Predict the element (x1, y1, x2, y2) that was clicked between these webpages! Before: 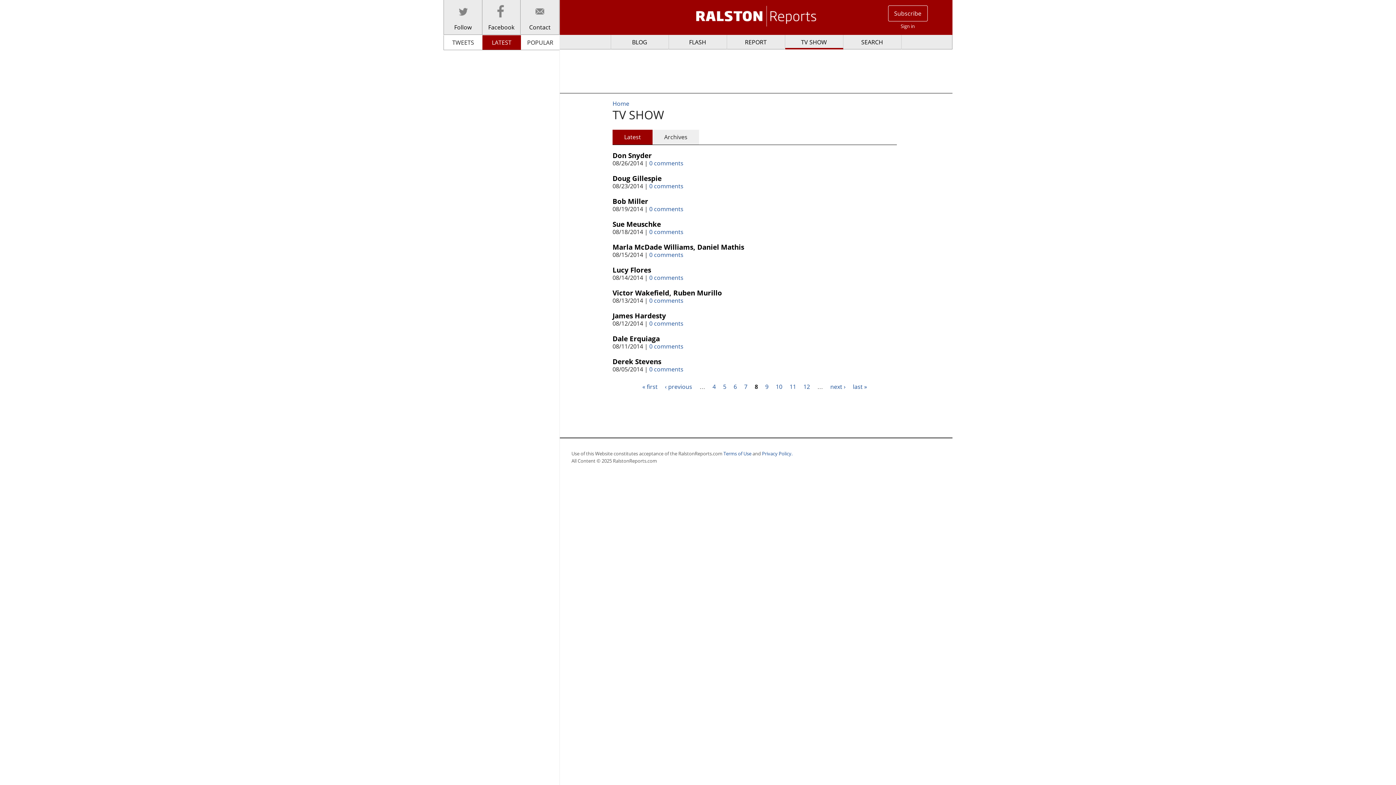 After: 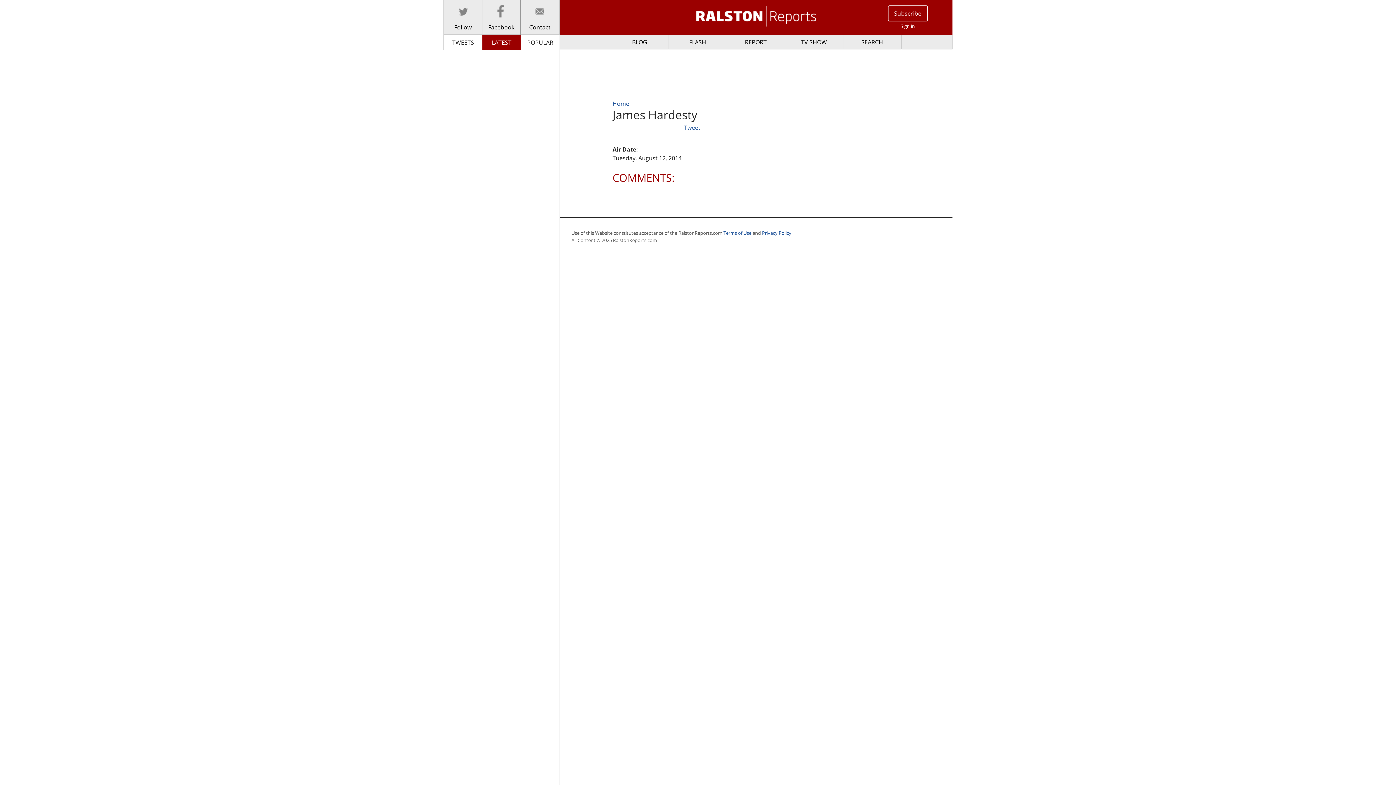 Action: label: James Hardesty bbox: (612, 310, 677, 320)